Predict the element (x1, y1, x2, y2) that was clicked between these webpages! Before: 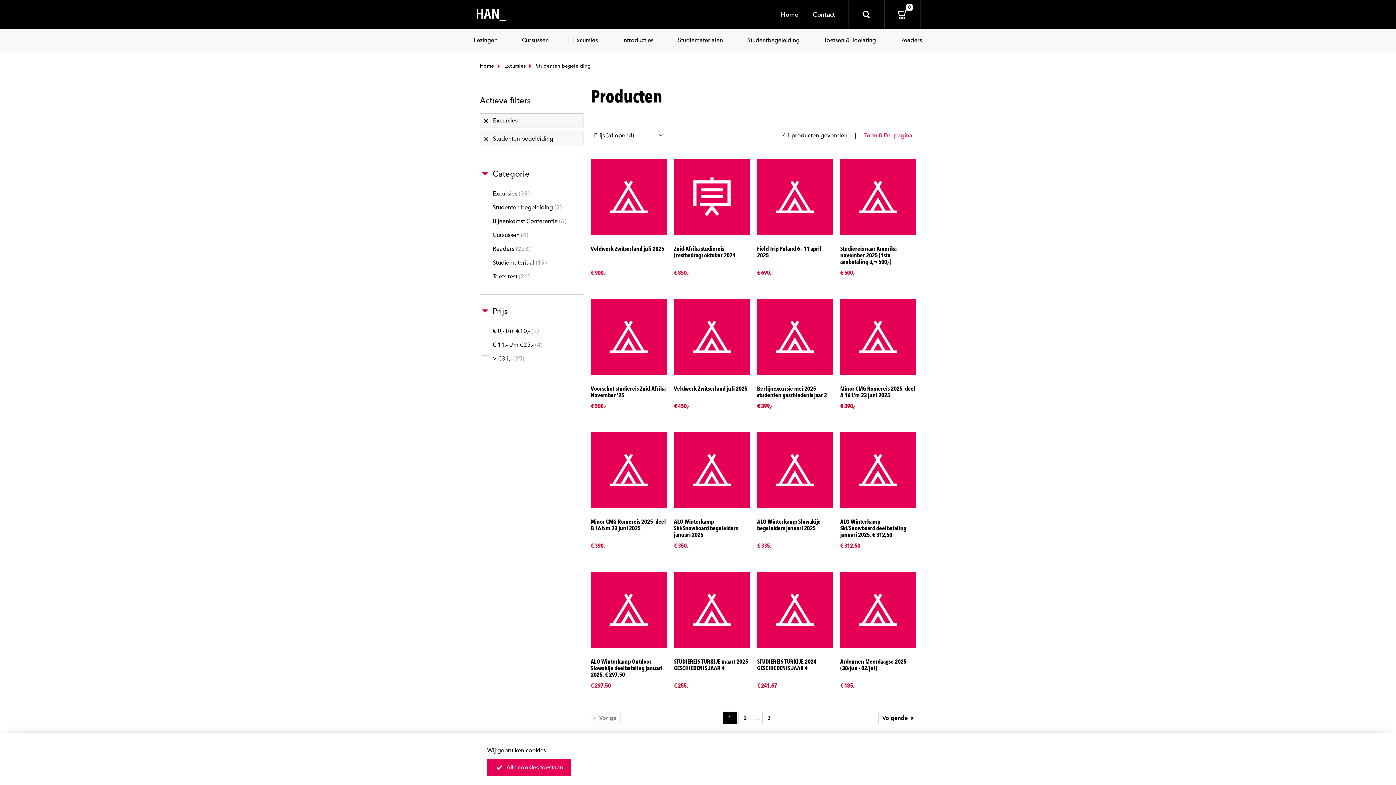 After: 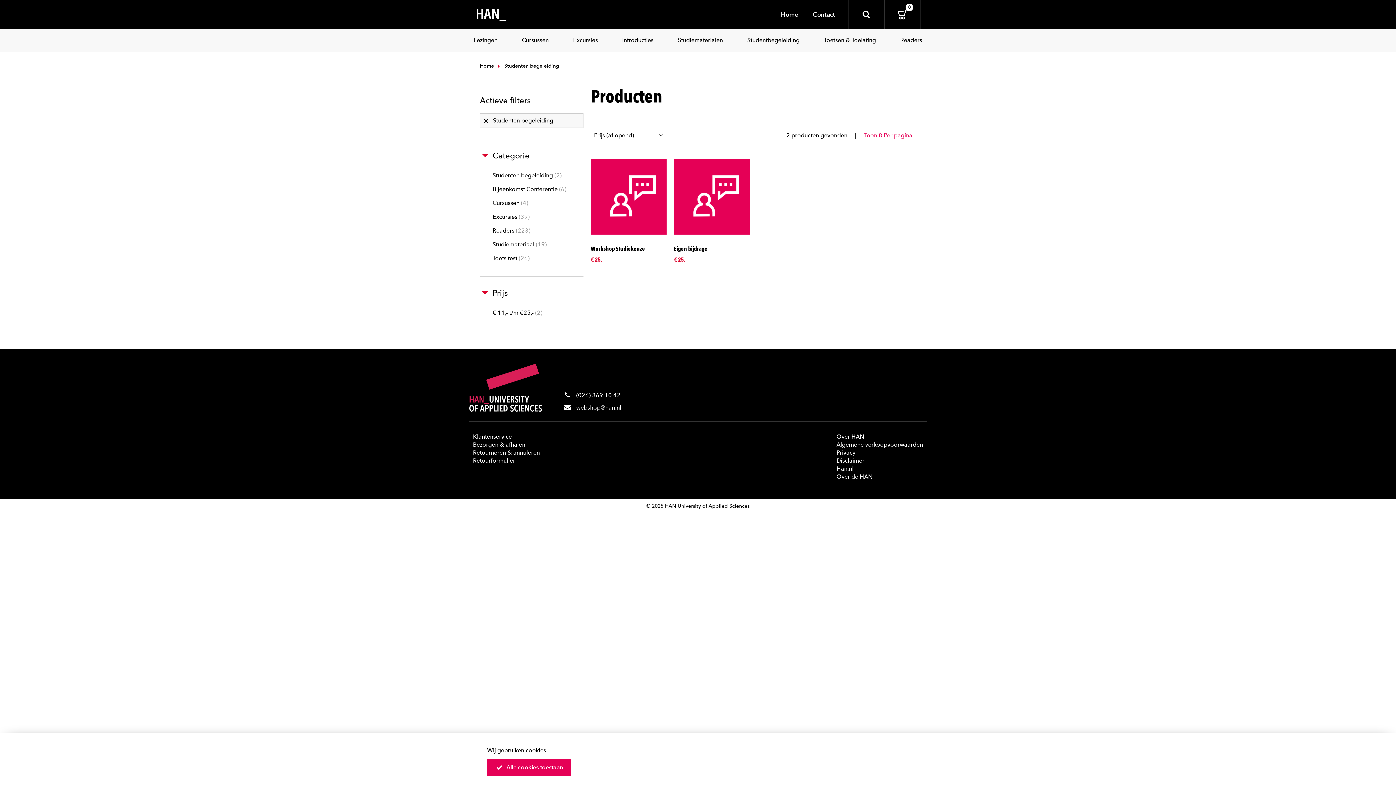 Action: label: Excursies bbox: (480, 113, 583, 128)